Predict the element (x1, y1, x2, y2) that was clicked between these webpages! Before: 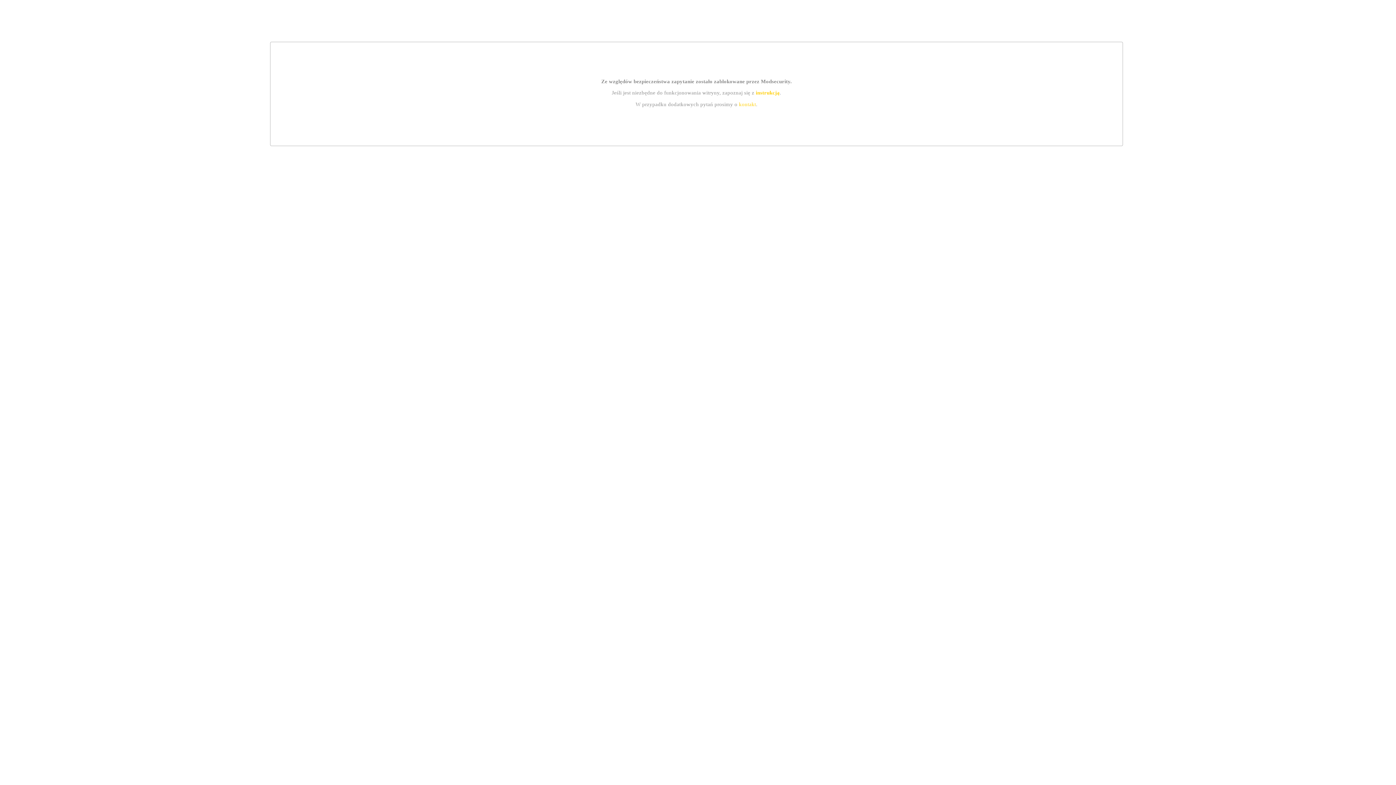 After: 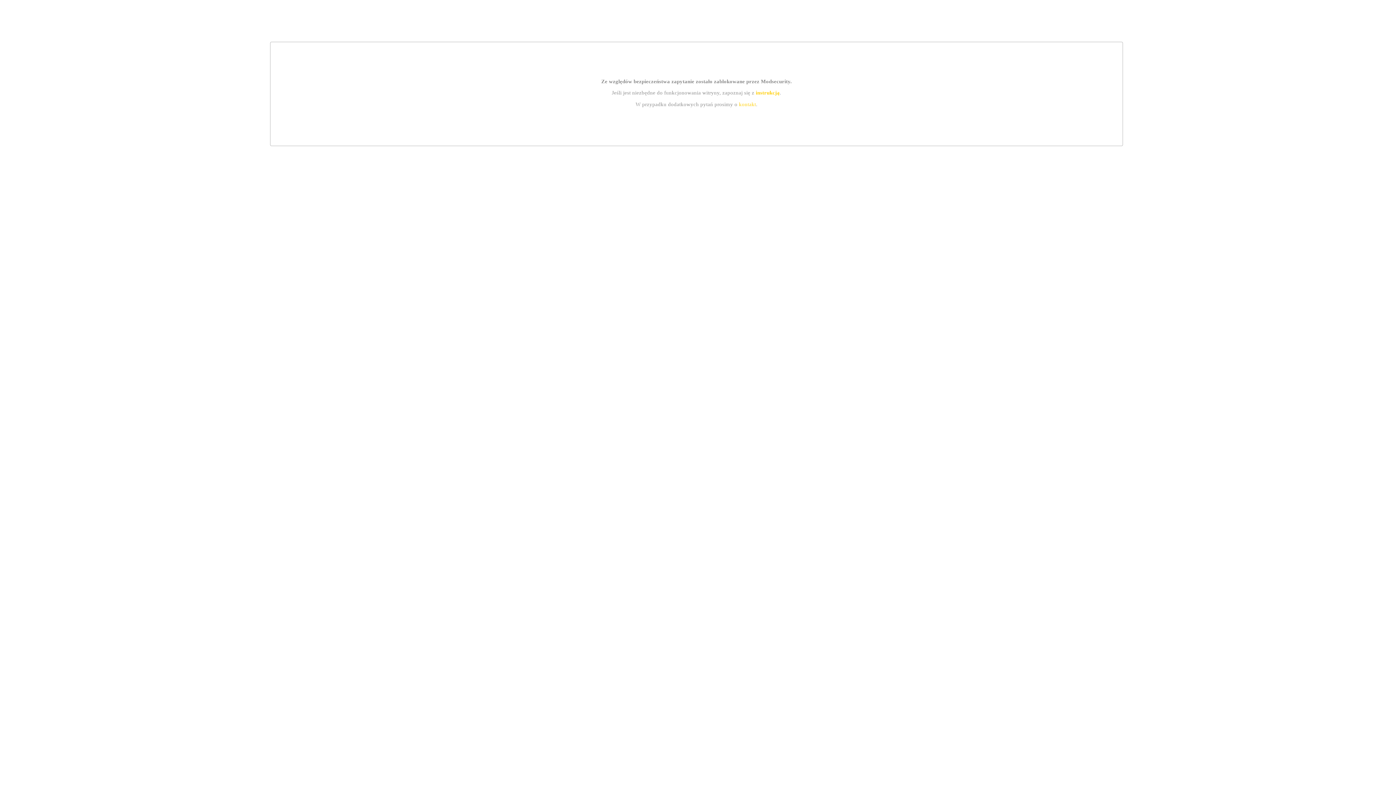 Action: label: kontakt bbox: (739, 101, 756, 107)